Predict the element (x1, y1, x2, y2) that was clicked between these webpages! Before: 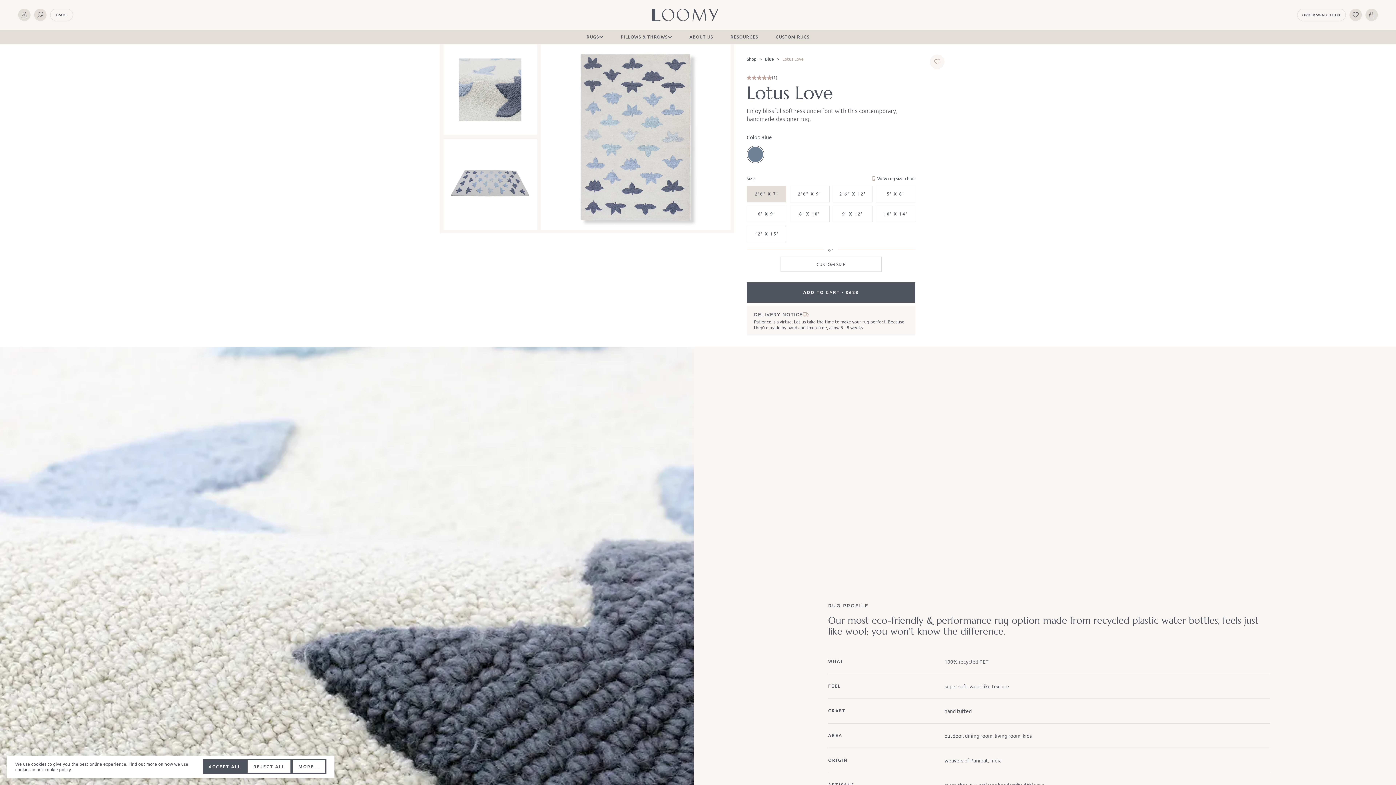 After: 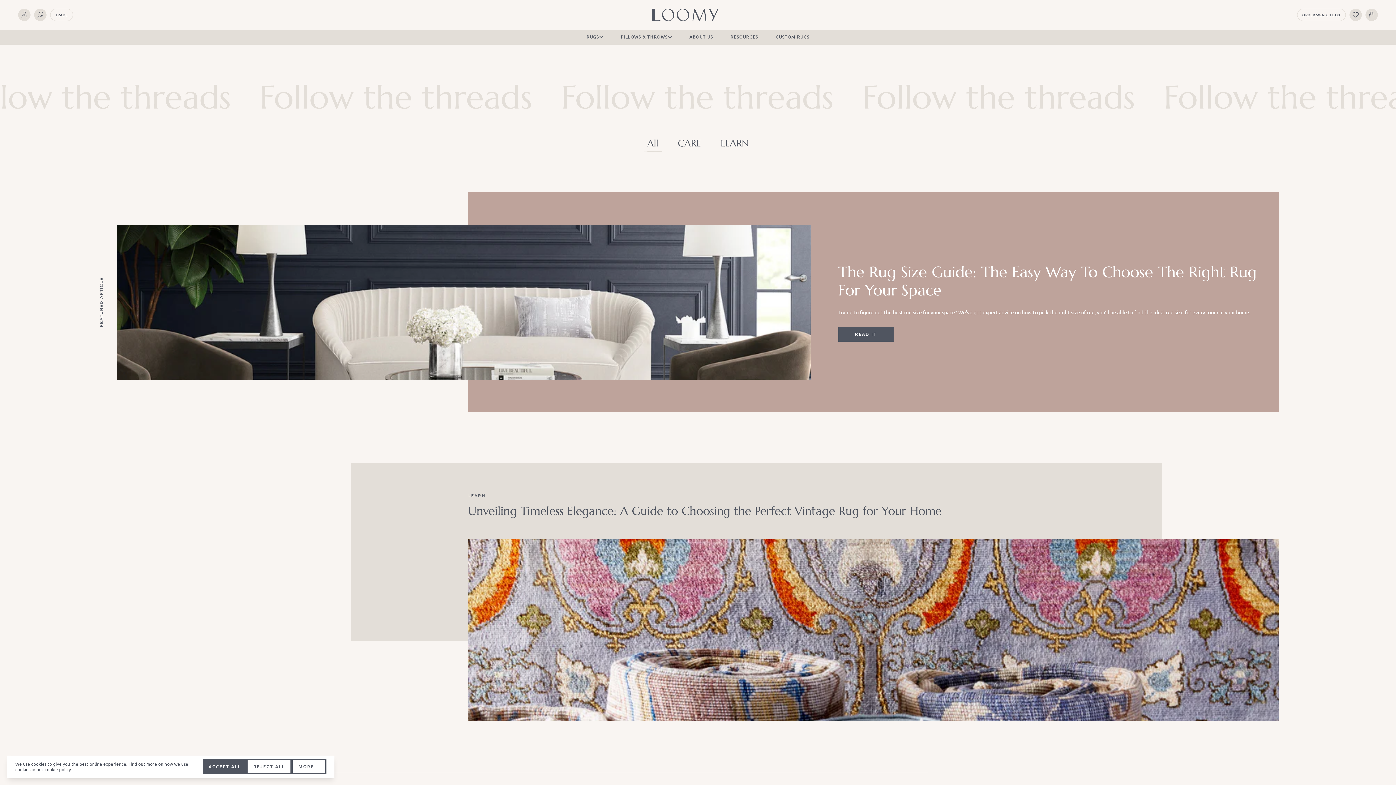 Action: label: RESOURCES bbox: (722, 29, 767, 44)